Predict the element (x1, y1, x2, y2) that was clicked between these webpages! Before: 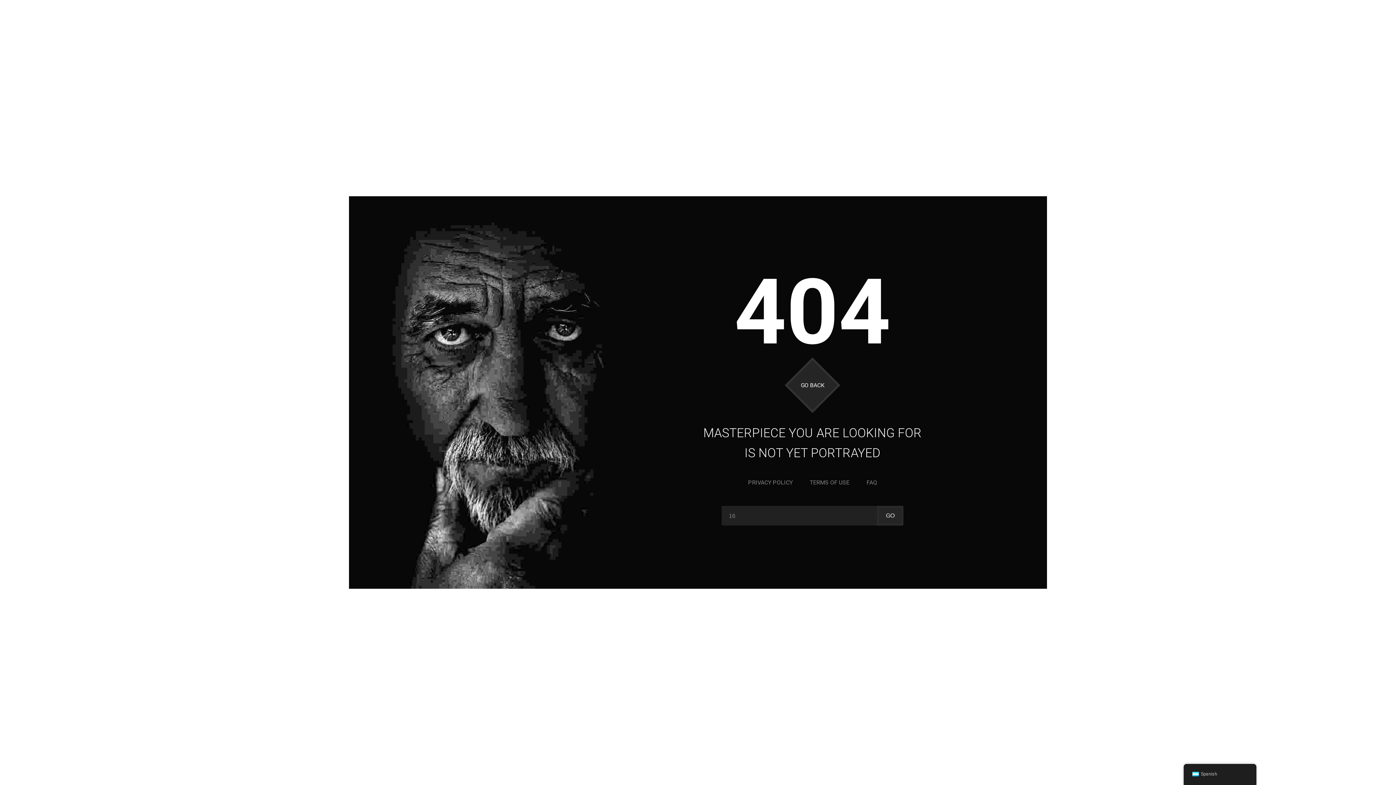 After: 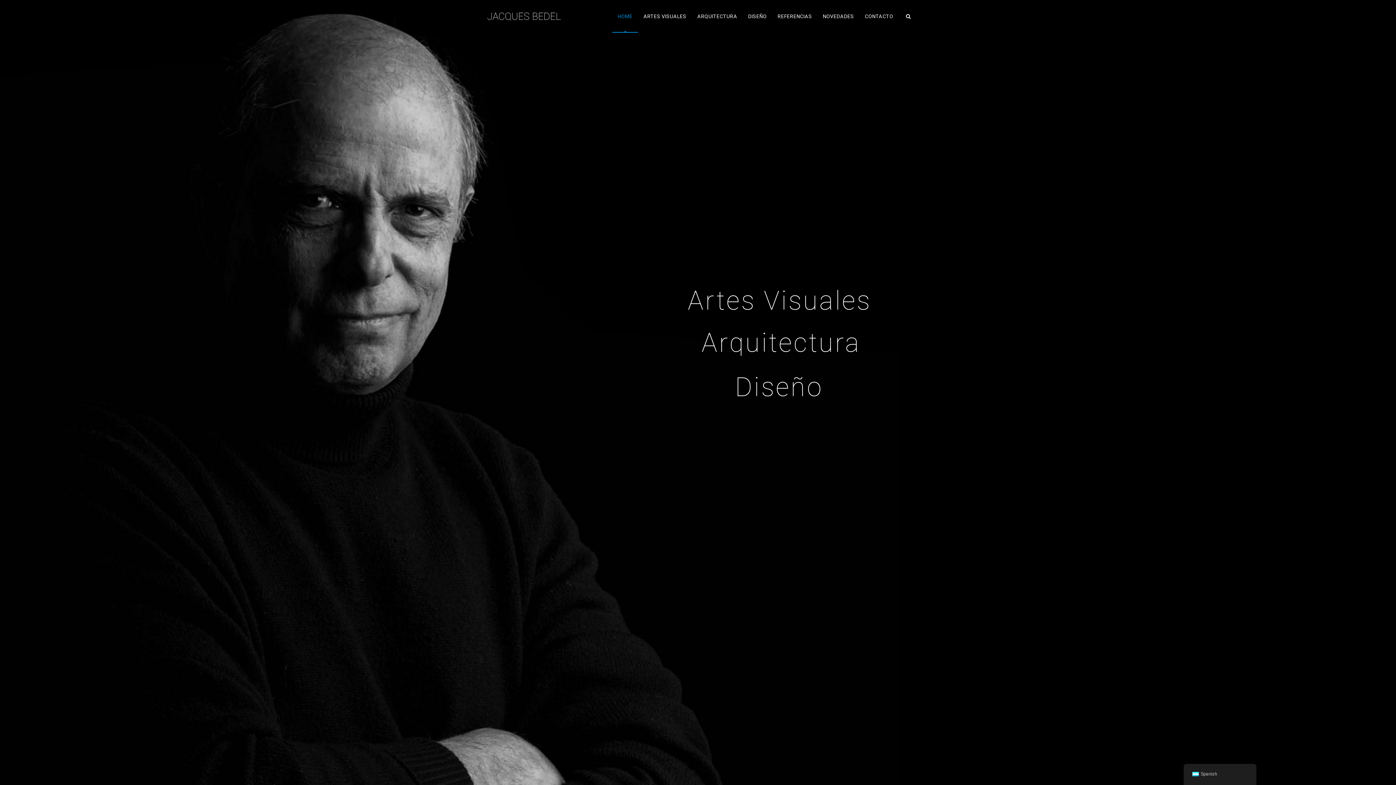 Action: label: GO BACK bbox: (784, 357, 840, 413)